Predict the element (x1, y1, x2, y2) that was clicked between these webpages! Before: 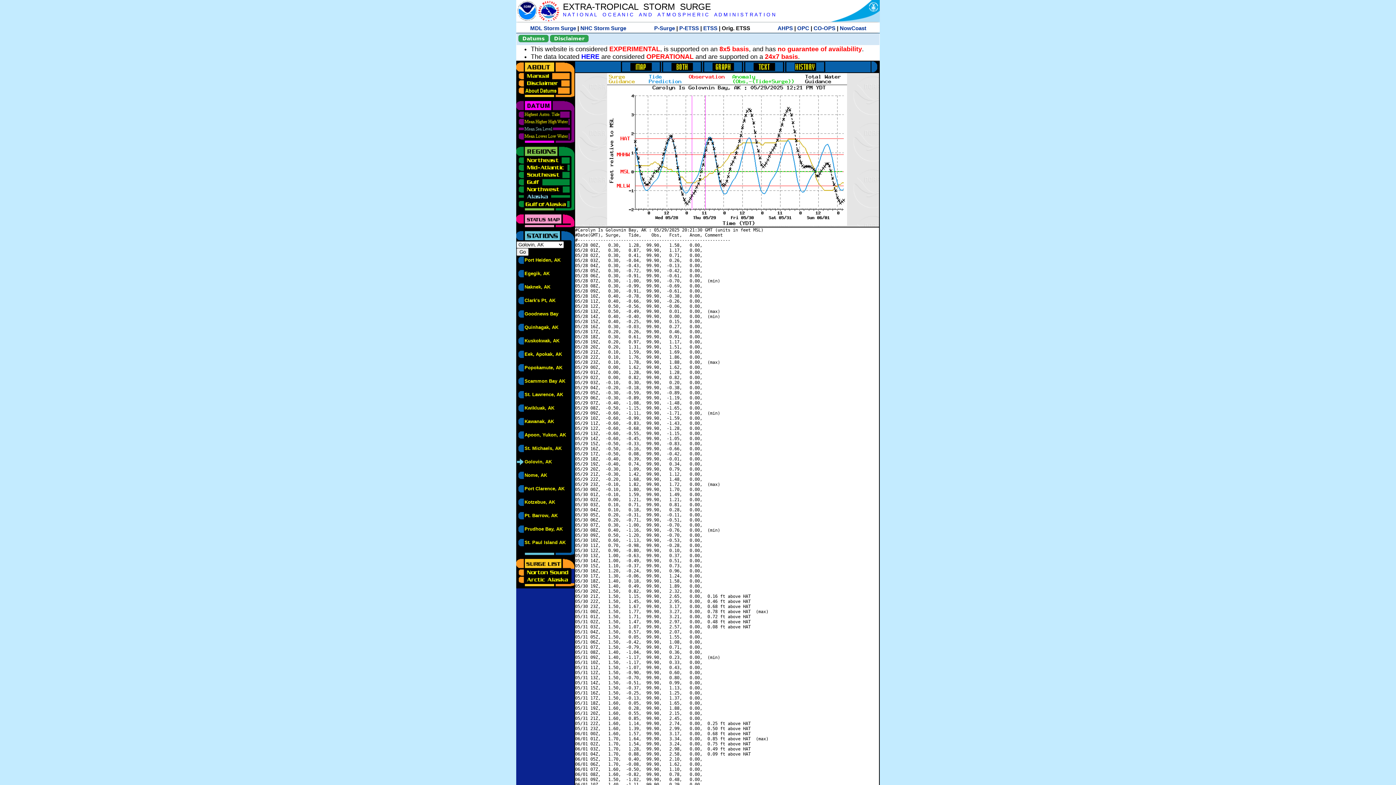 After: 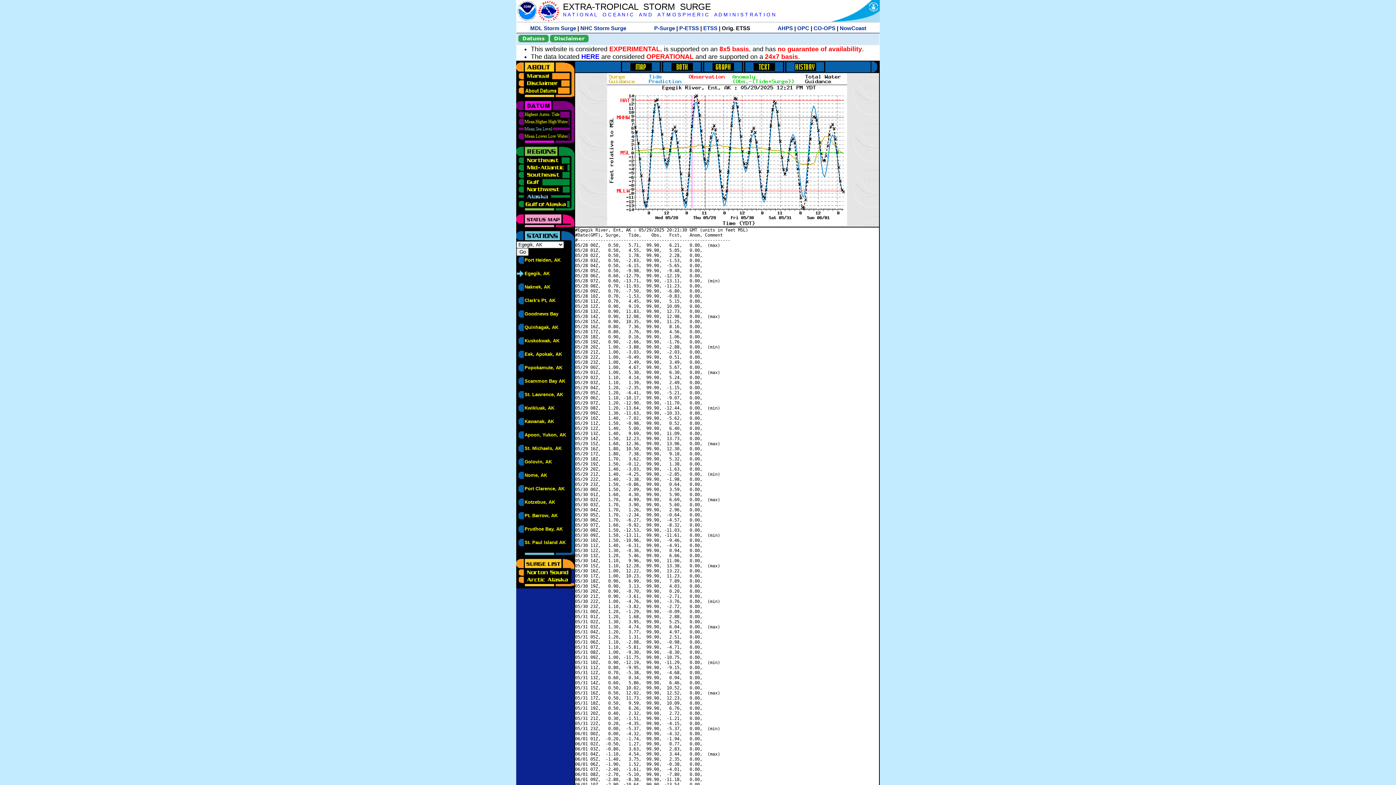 Action: label: Egegik, AK bbox: (524, 271, 549, 276)